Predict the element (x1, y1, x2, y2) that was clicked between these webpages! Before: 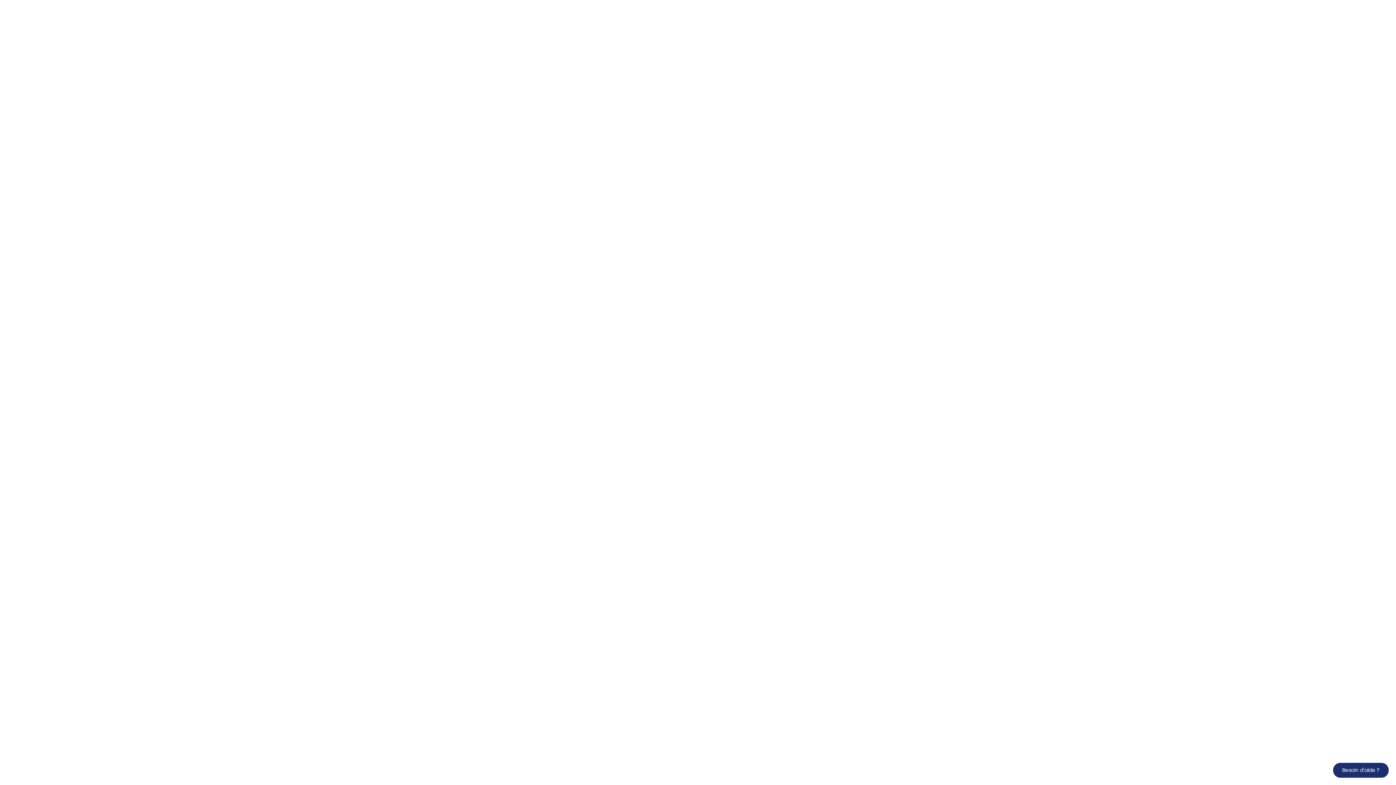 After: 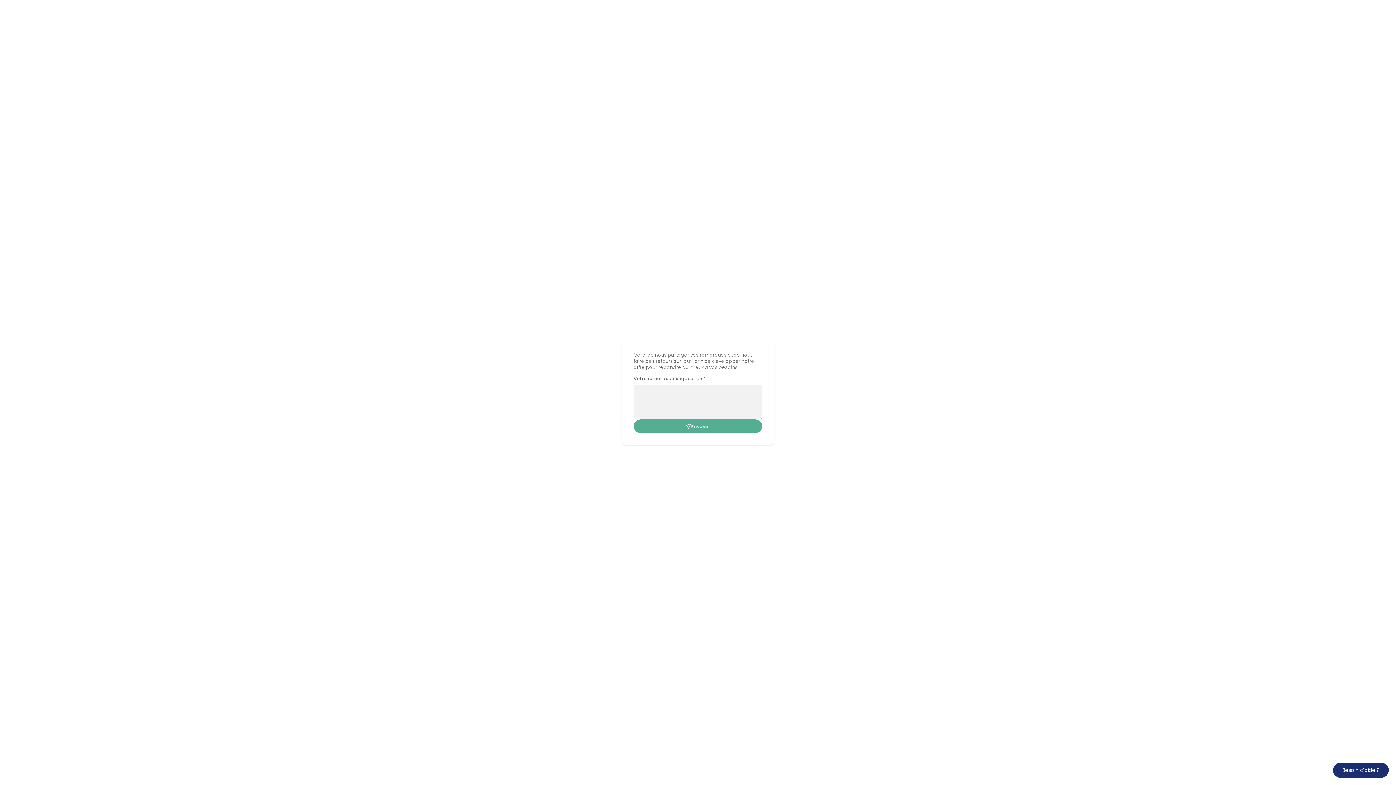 Action: label: Besoin d'aide ? bbox: (1333, 763, 1389, 778)